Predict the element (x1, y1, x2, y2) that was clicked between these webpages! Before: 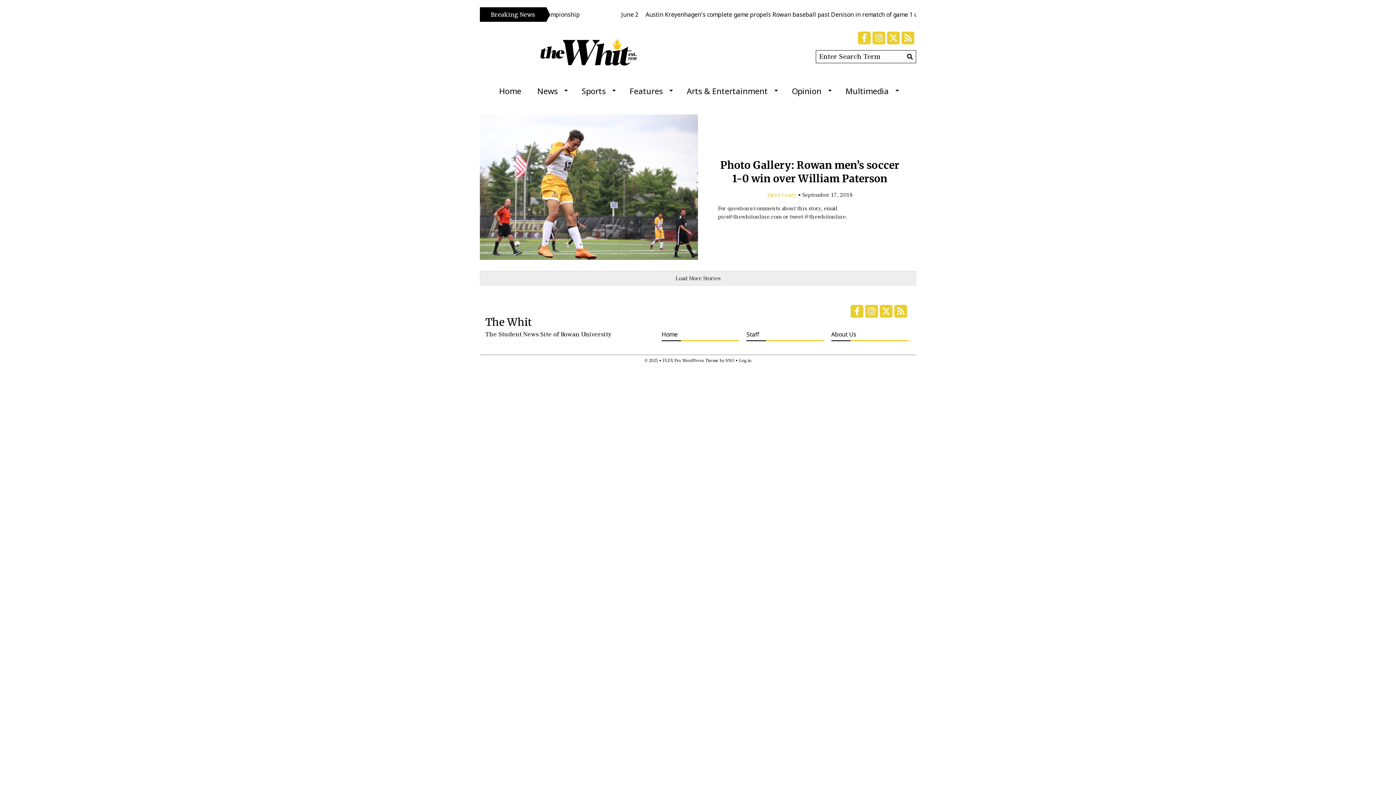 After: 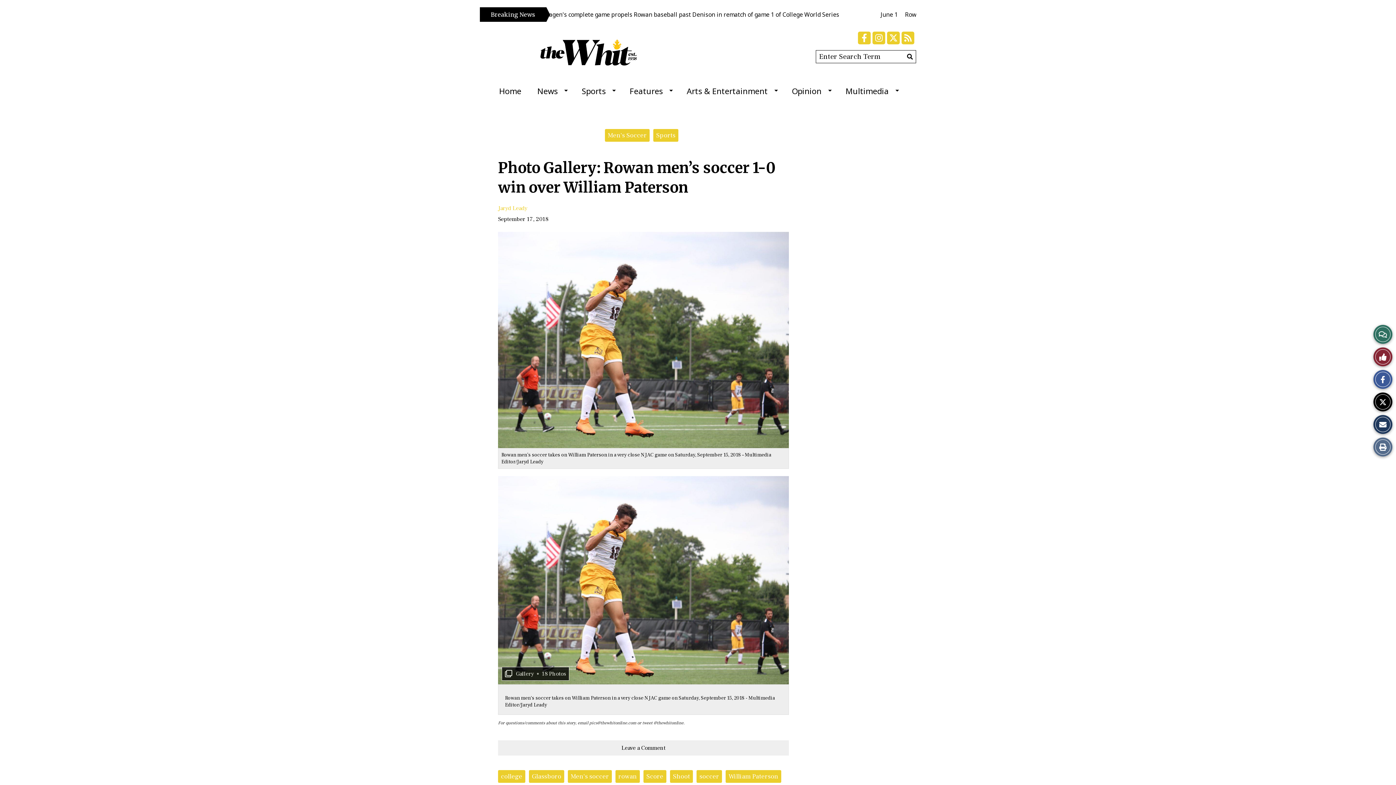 Action: label: Photo Gallery: Rowan men’s soccer 1-0 win over William Paterson bbox: (720, 158, 899, 185)